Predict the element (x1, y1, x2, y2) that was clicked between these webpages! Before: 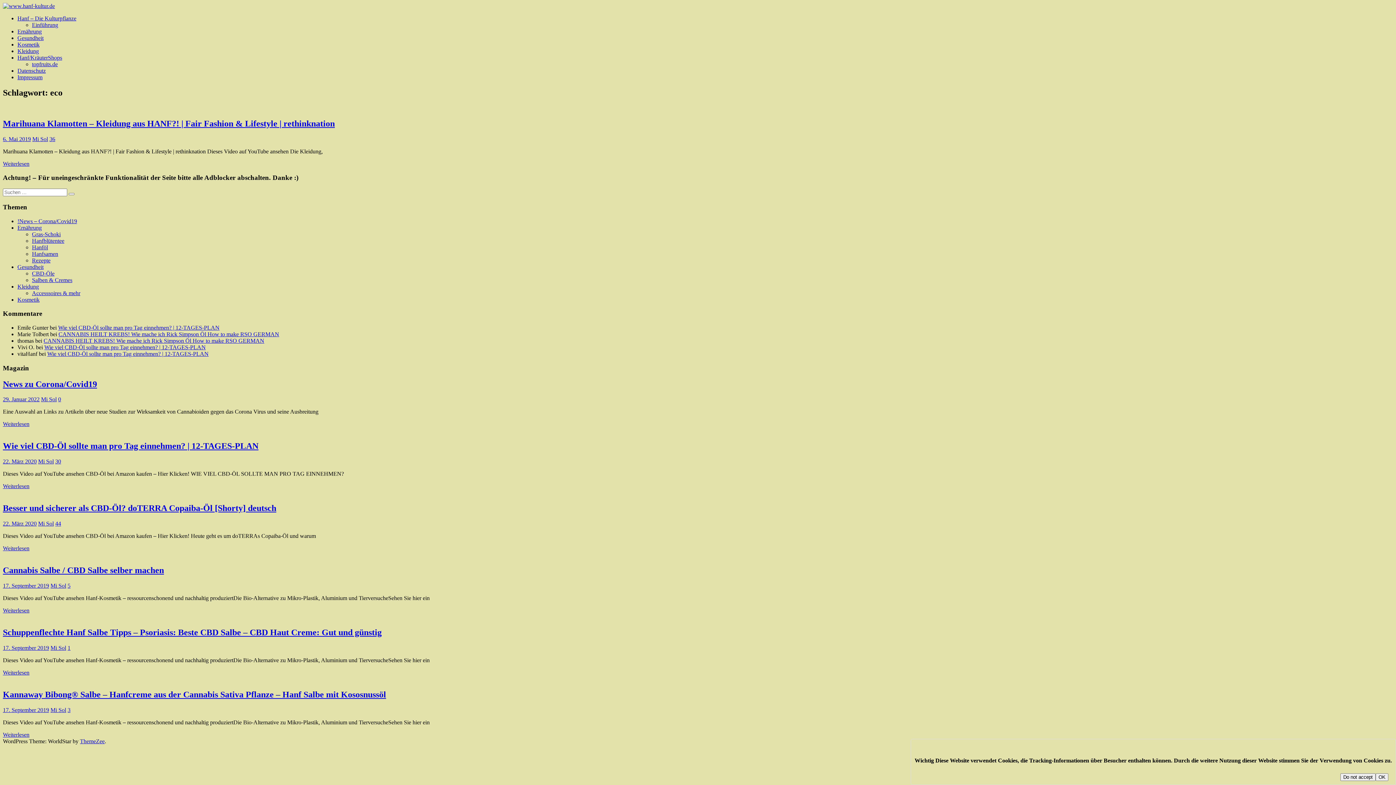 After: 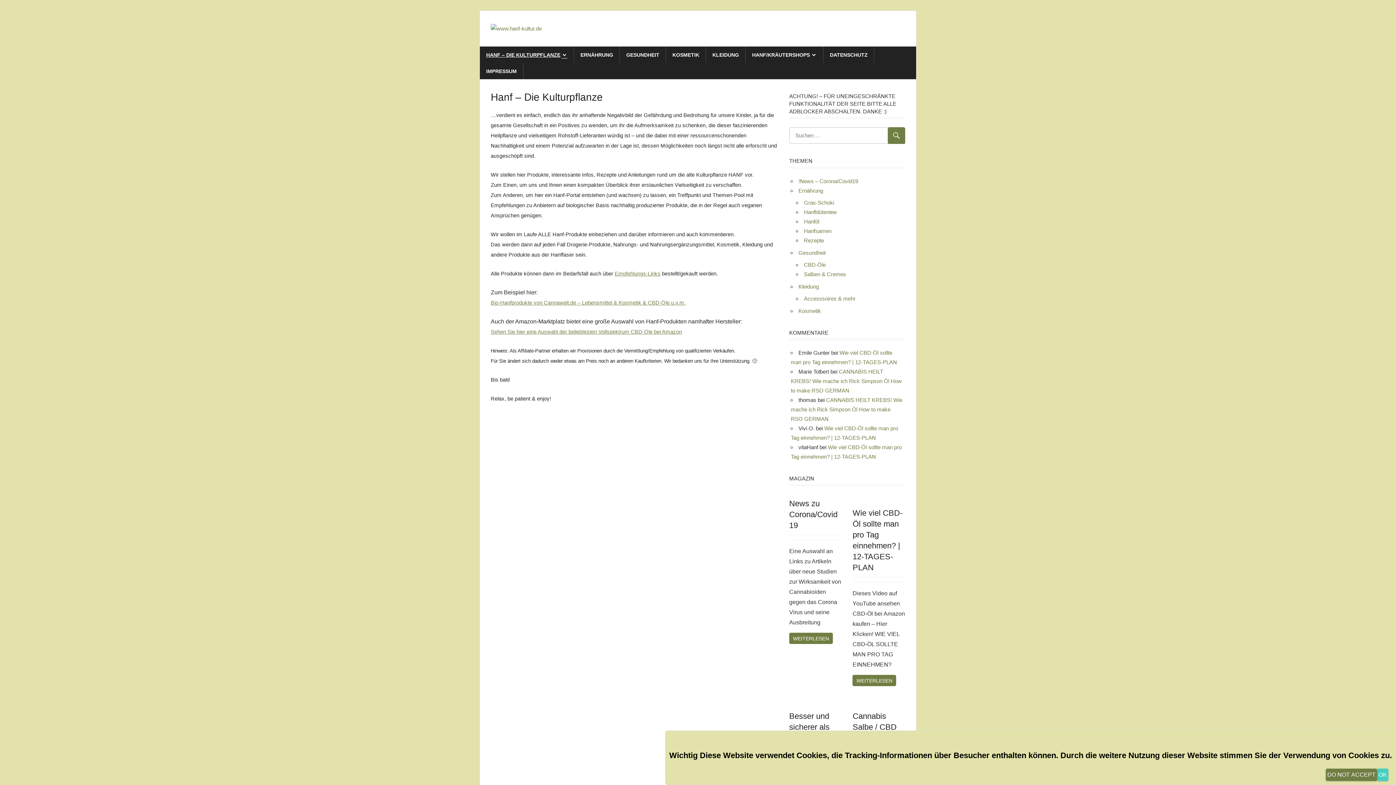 Action: label: Mi Sol bbox: (38, 458, 53, 464)